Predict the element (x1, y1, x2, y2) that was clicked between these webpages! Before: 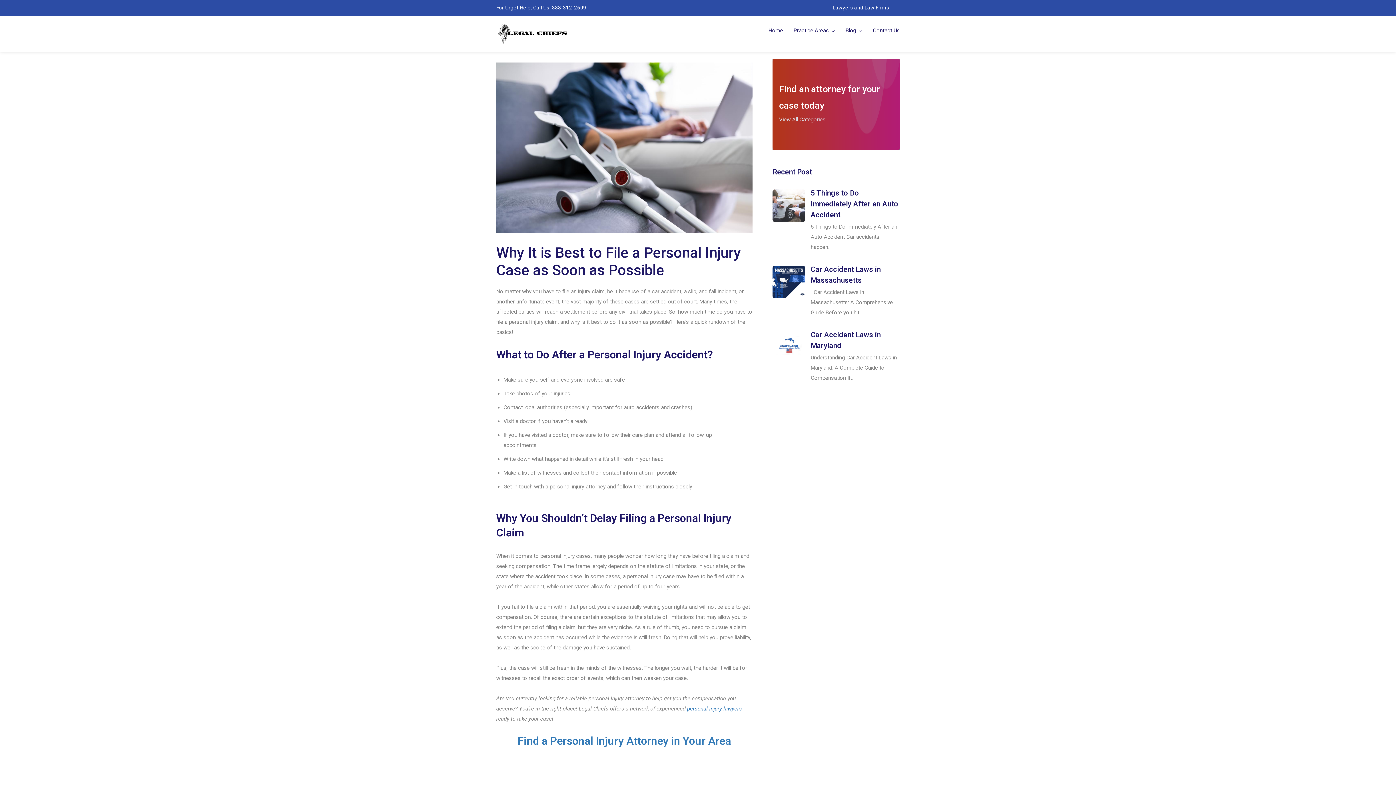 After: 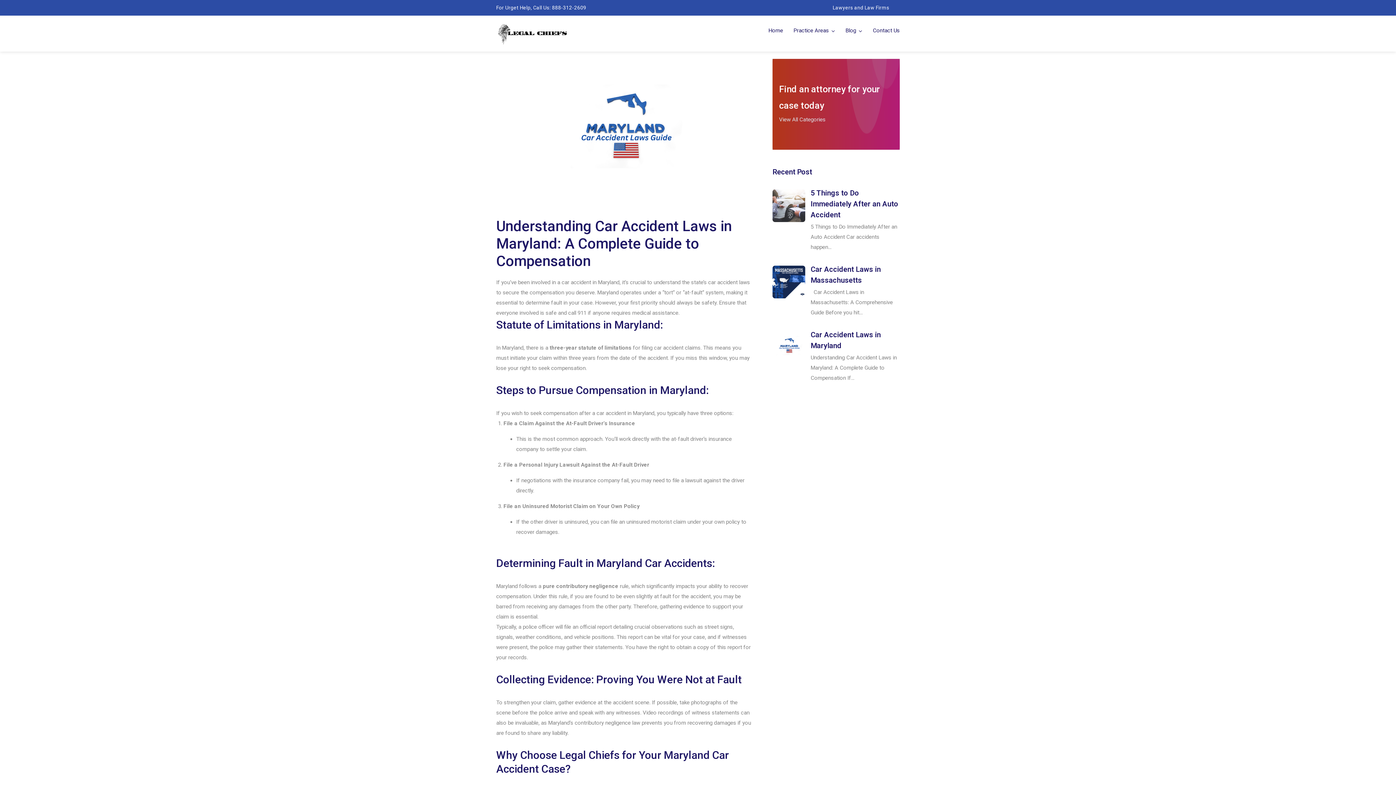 Action: label: Car Accident Laws in Maryland bbox: (810, 329, 900, 351)